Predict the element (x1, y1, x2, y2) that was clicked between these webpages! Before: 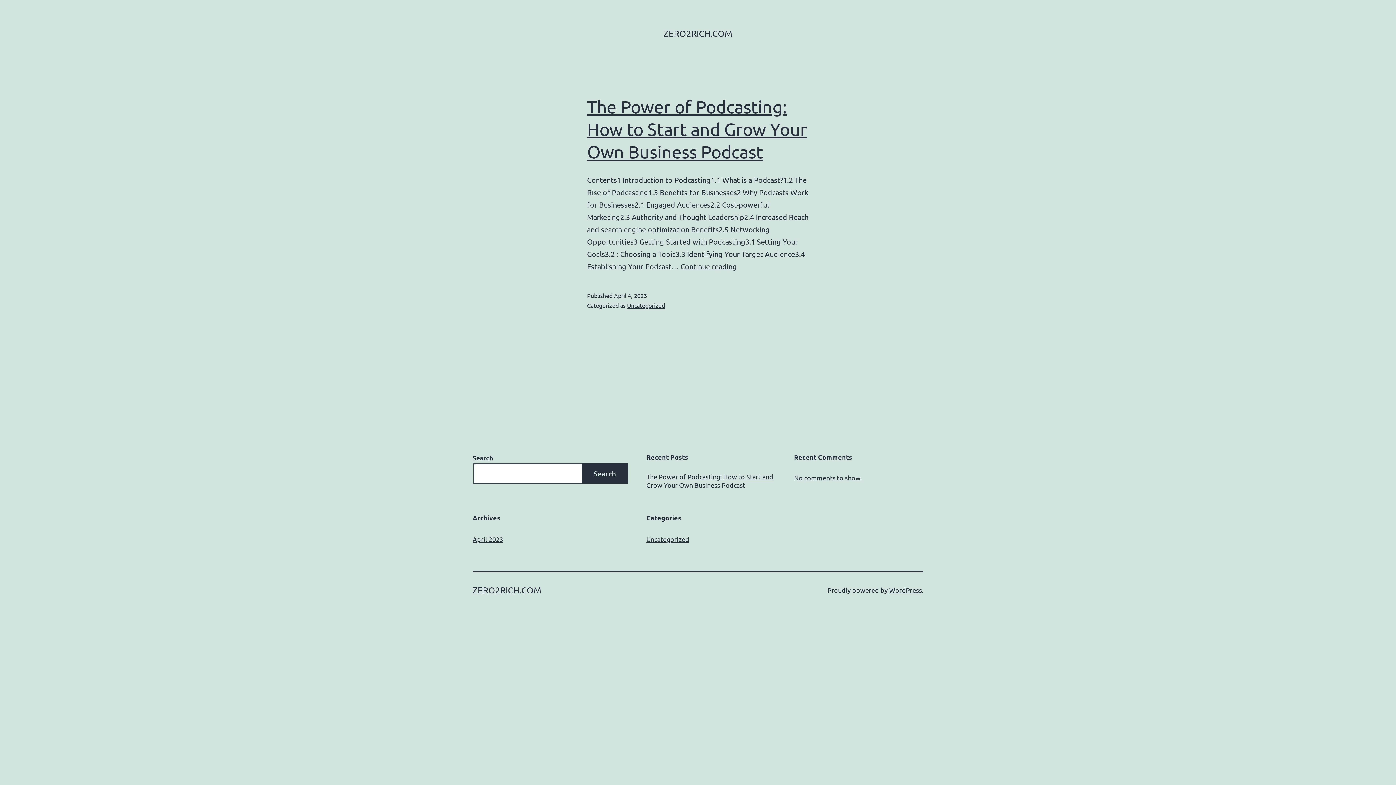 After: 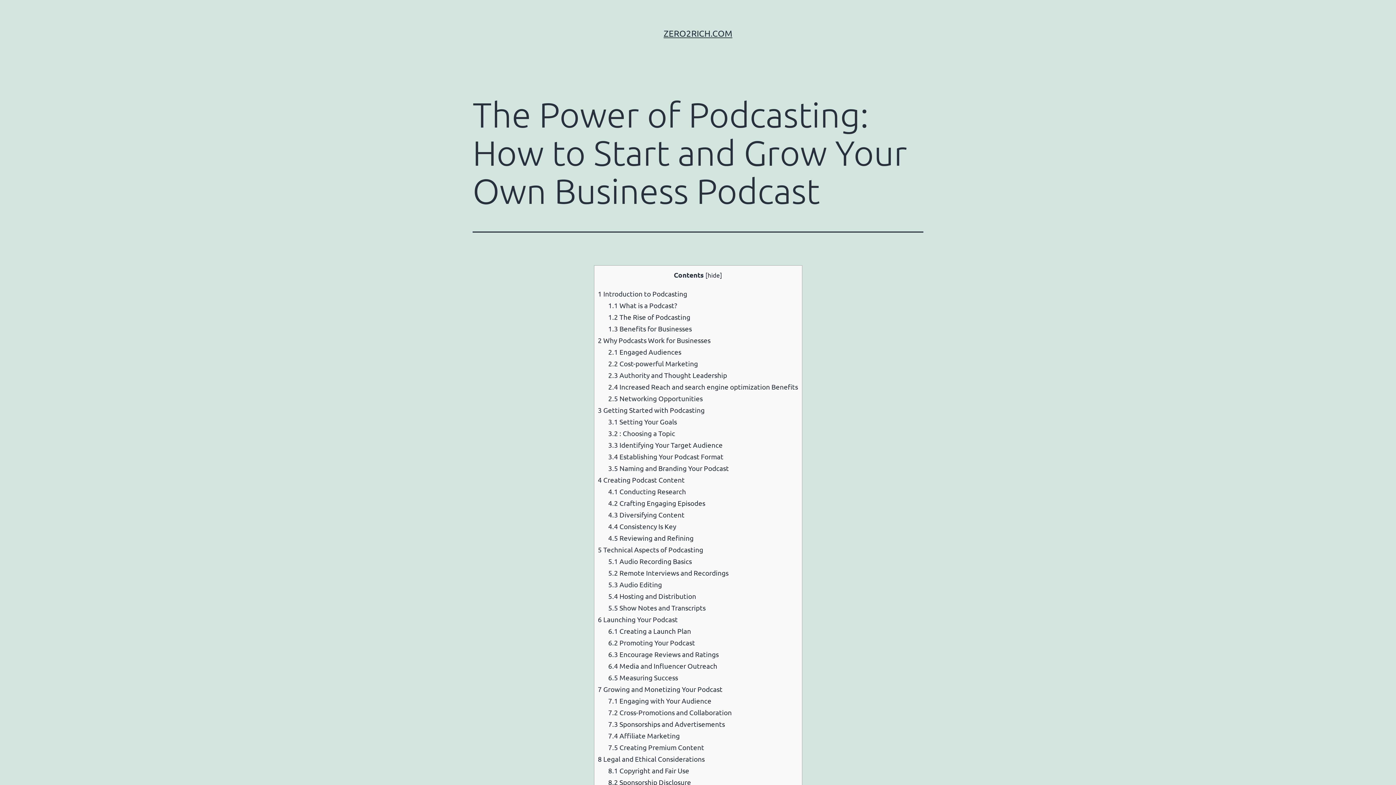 Action: label: The Power of Podcasting: How to Start and Grow Your Own Business Podcast bbox: (646, 472, 776, 489)